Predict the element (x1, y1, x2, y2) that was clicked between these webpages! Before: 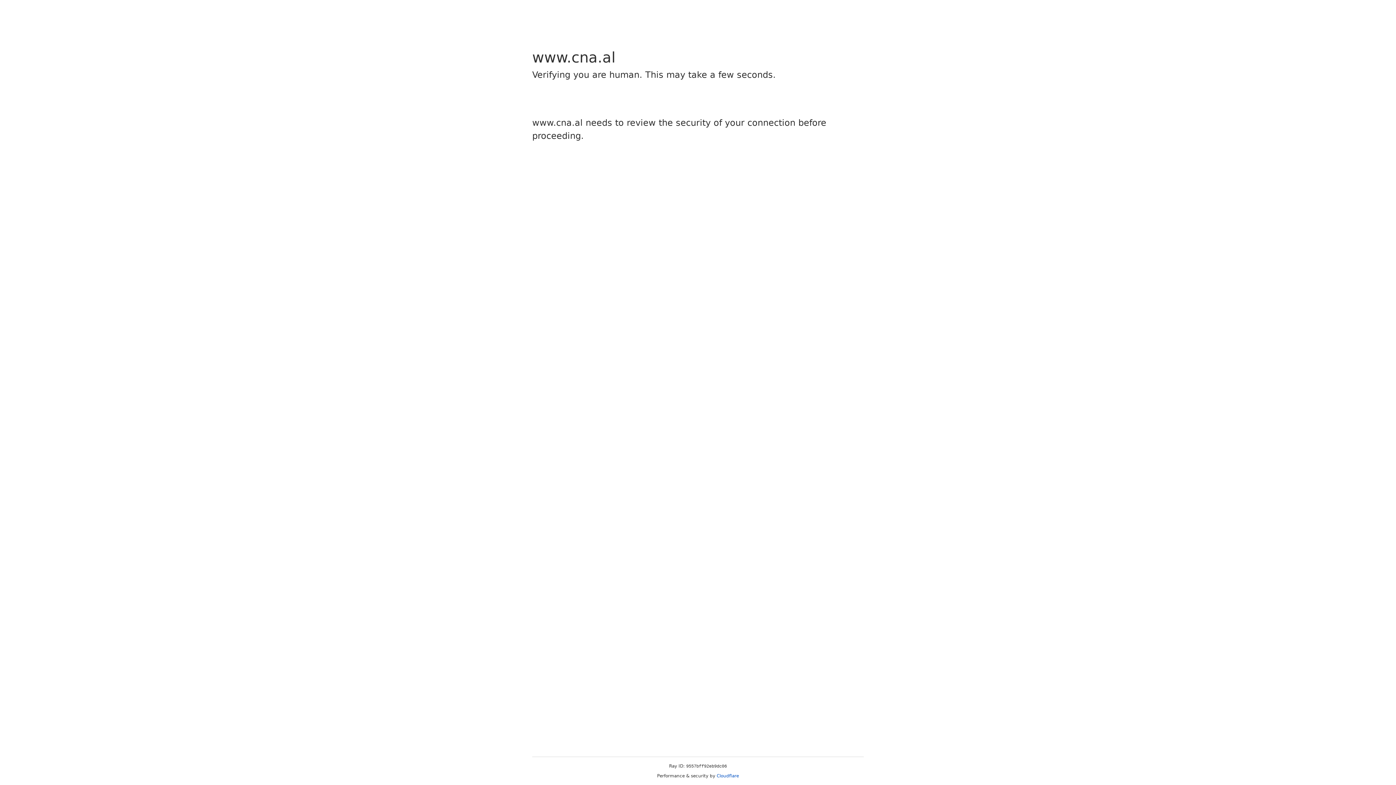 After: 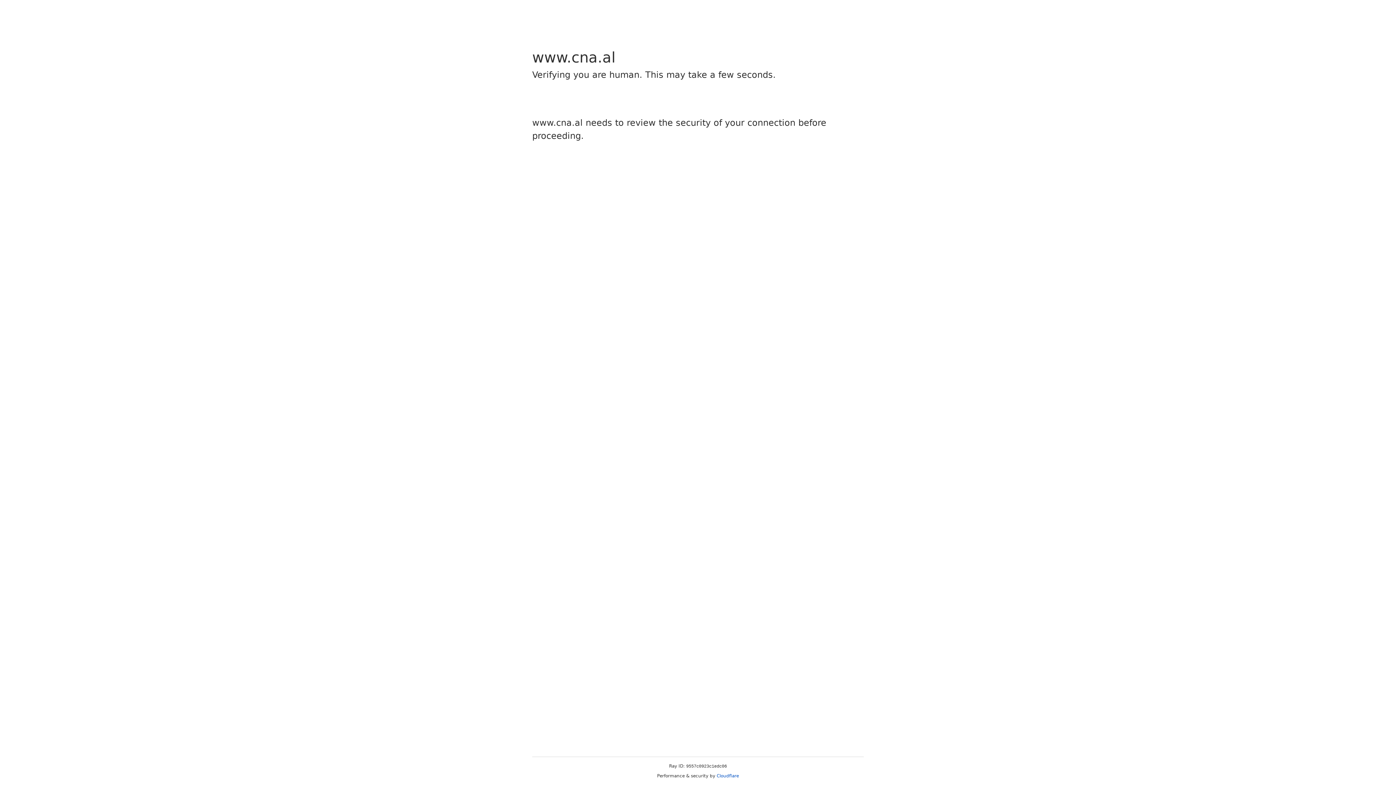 Action: bbox: (716, 773, 739, 778) label: Cloudflare